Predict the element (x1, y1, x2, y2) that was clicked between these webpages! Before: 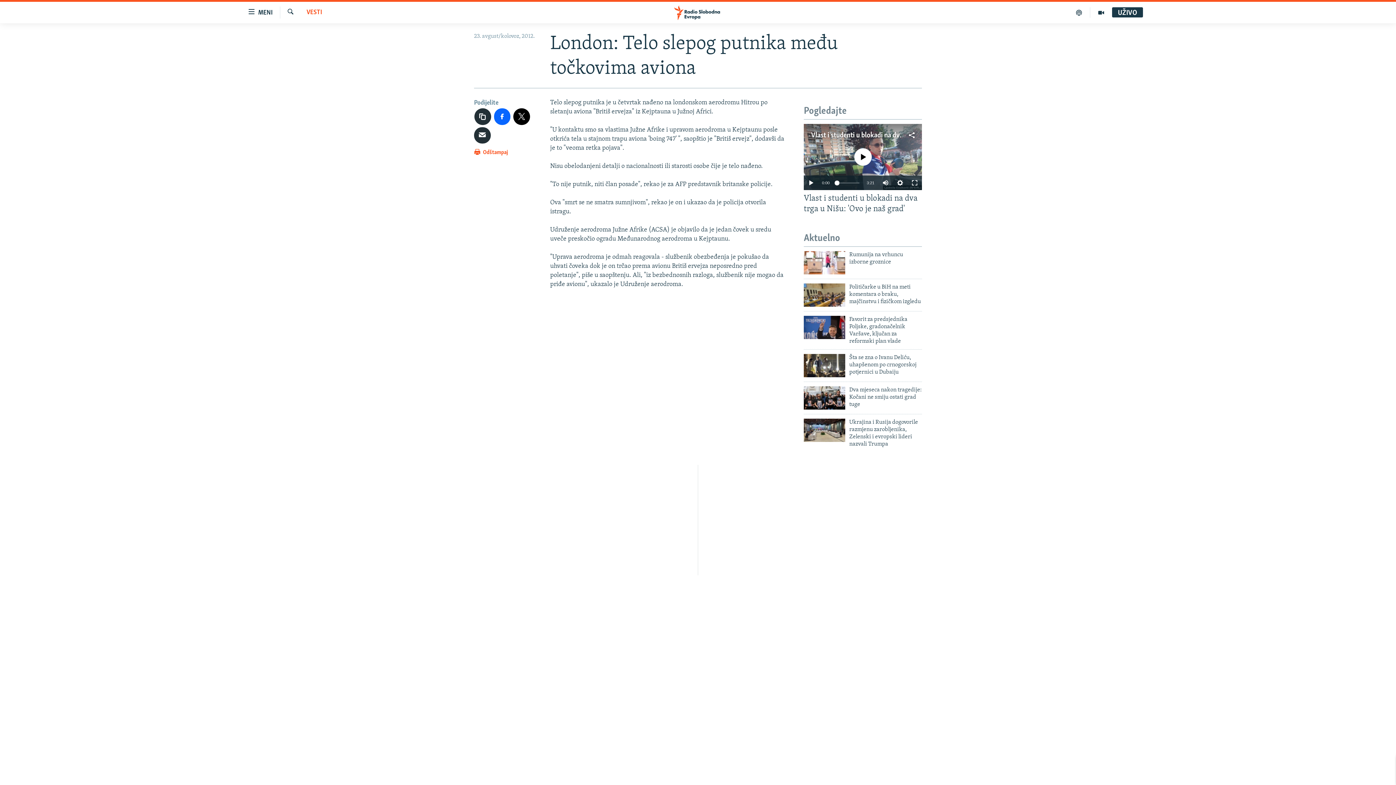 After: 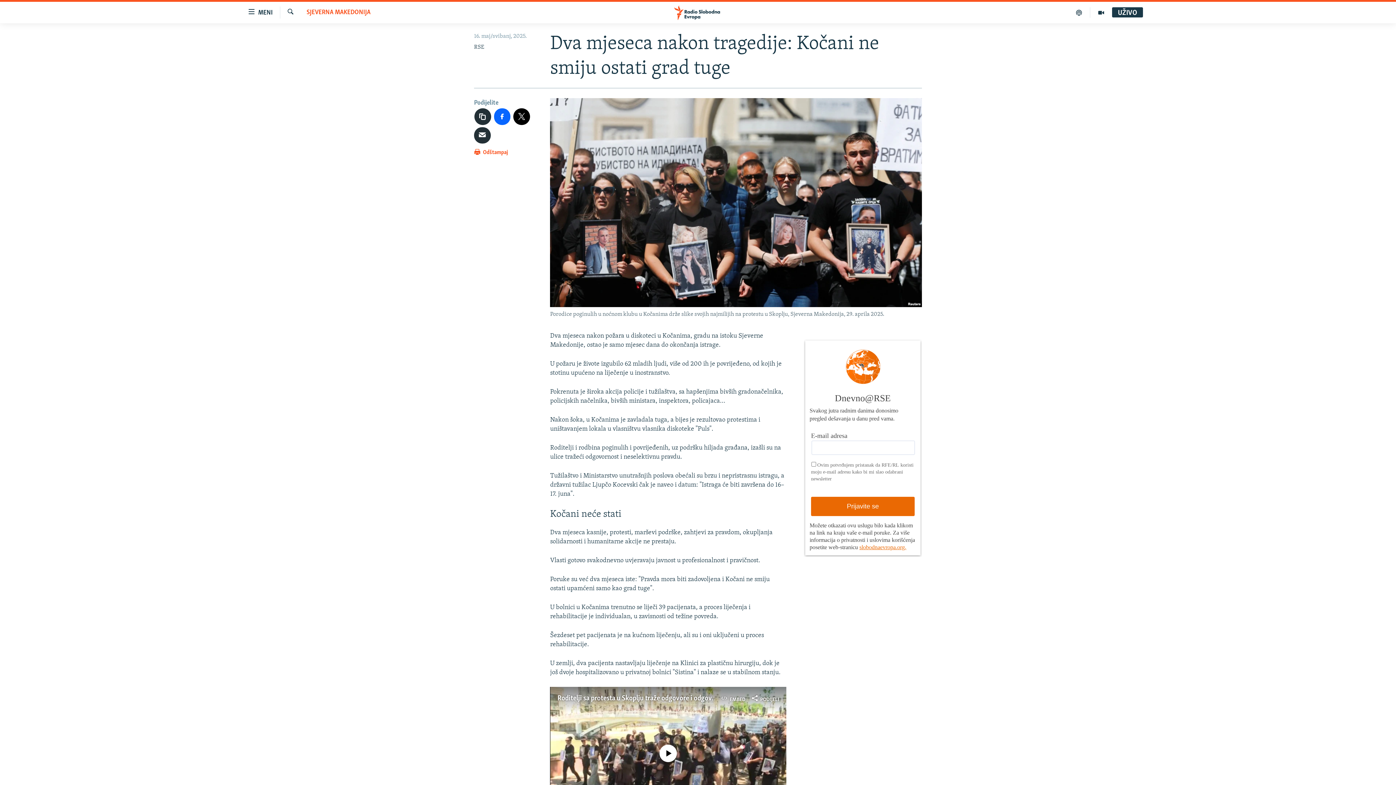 Action: label: Dva mjeseca nakon tragedije: Kočani ne smiju ostati grad tuge bbox: (849, 386, 922, 412)